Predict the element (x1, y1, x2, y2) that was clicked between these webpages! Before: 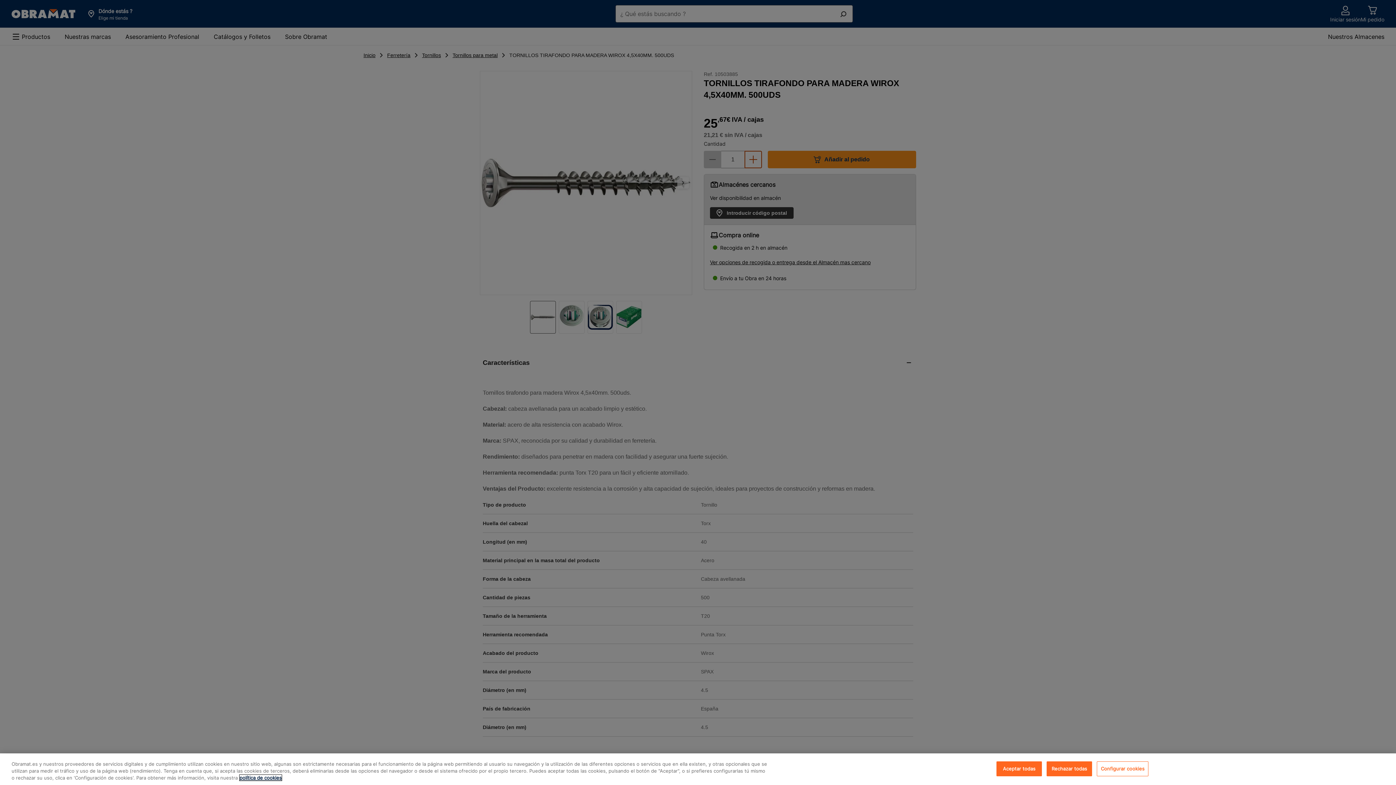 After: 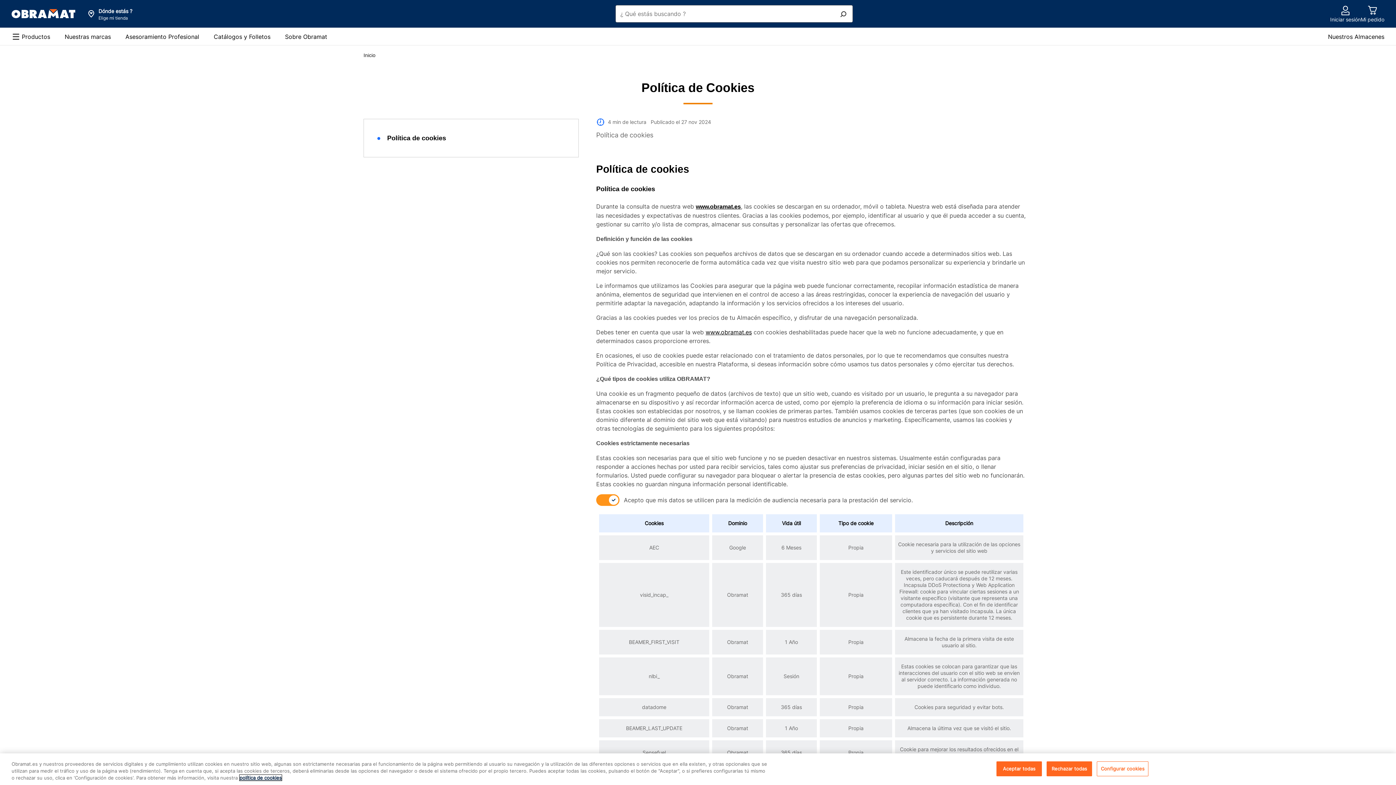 Action: bbox: (239, 775, 281, 781) label: , se abre en una nueva pestaña